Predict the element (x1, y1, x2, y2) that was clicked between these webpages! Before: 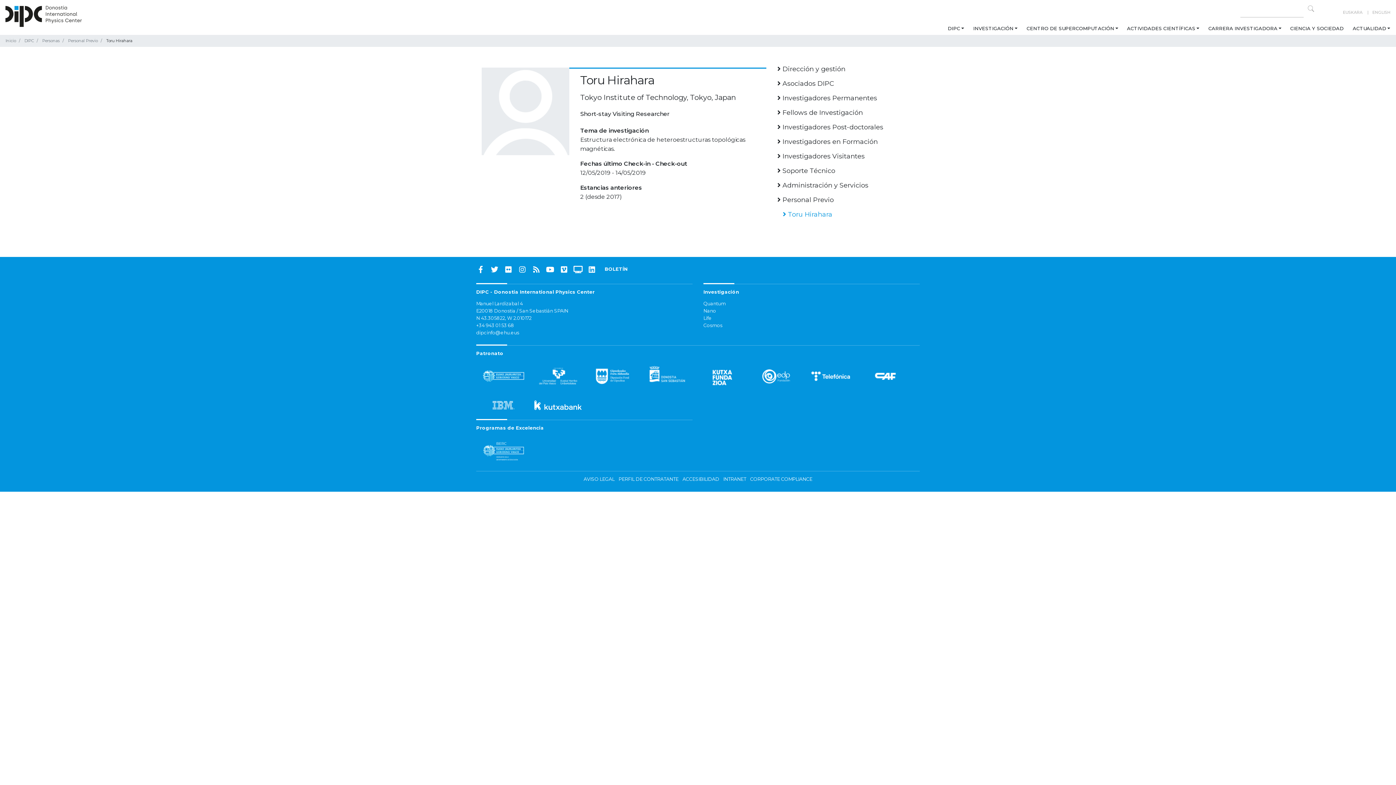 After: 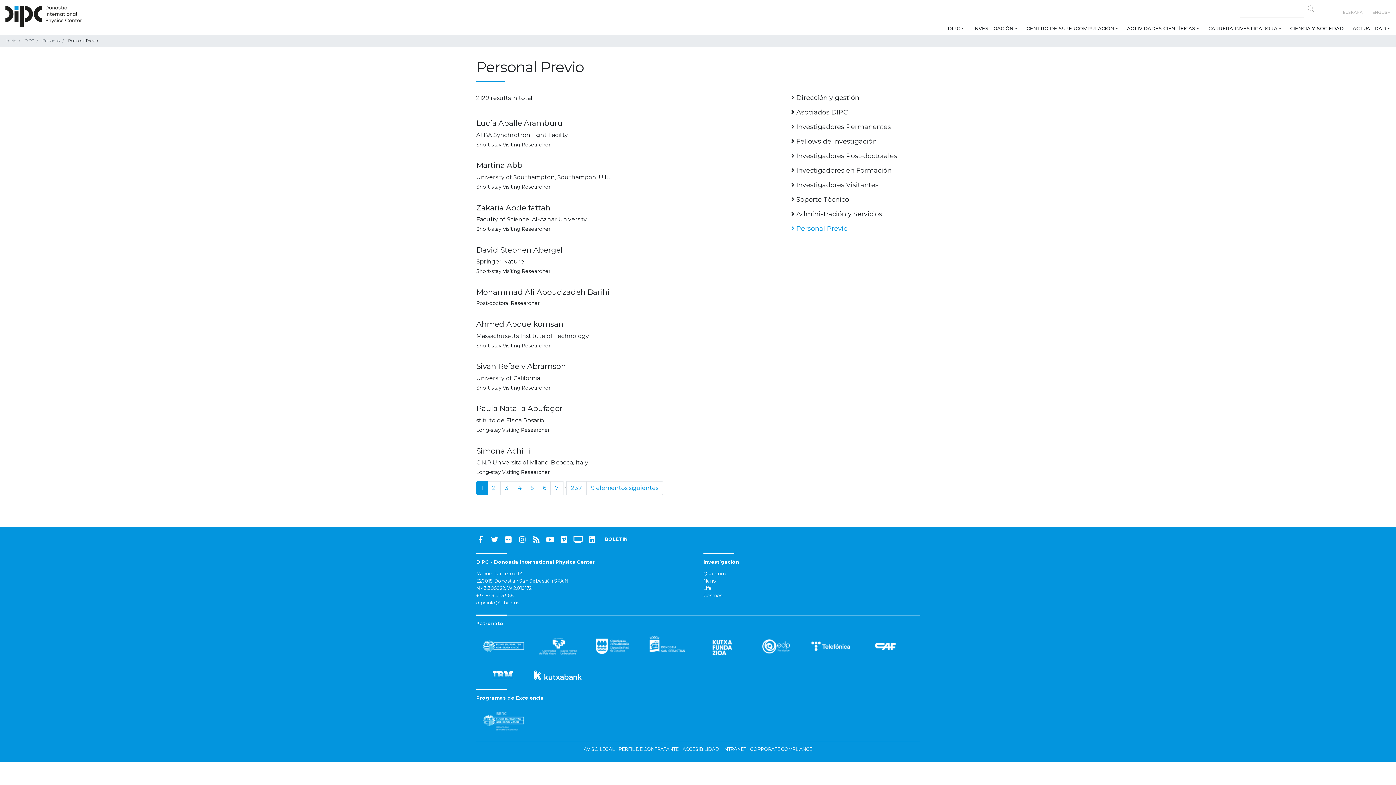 Action: bbox: (777, 192, 914, 207) label:  Personal Previo